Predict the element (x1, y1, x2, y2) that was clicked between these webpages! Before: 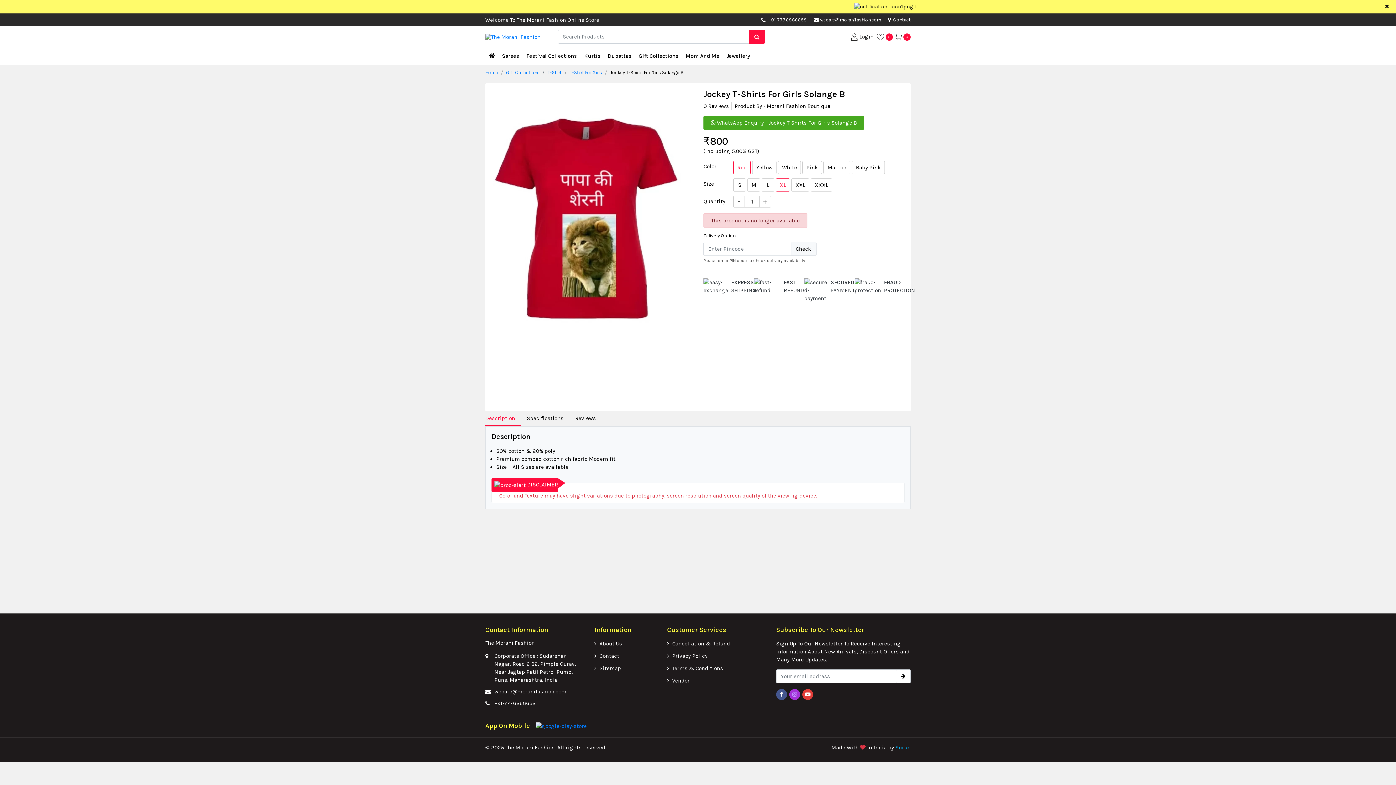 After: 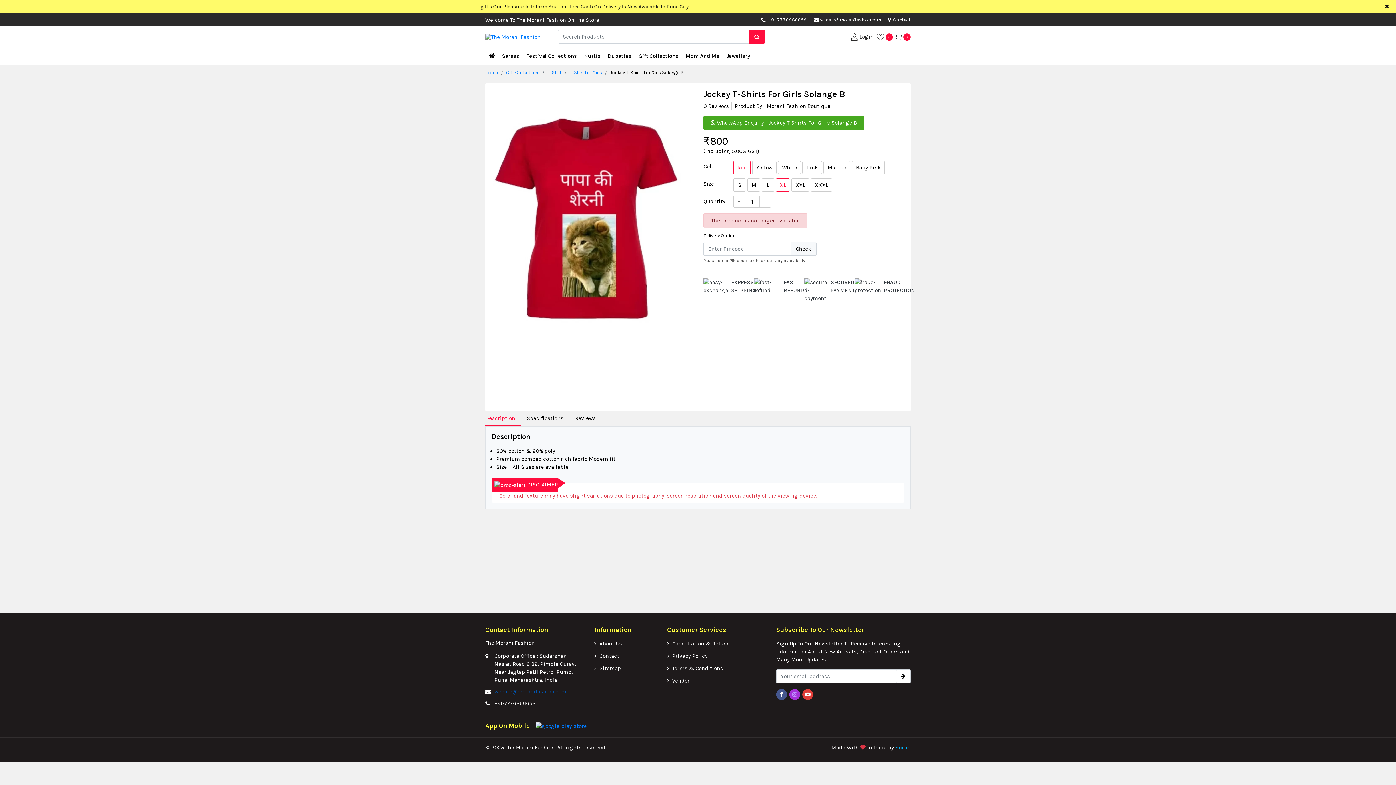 Action: label: wecare@moranifashion.com bbox: (494, 688, 566, 695)